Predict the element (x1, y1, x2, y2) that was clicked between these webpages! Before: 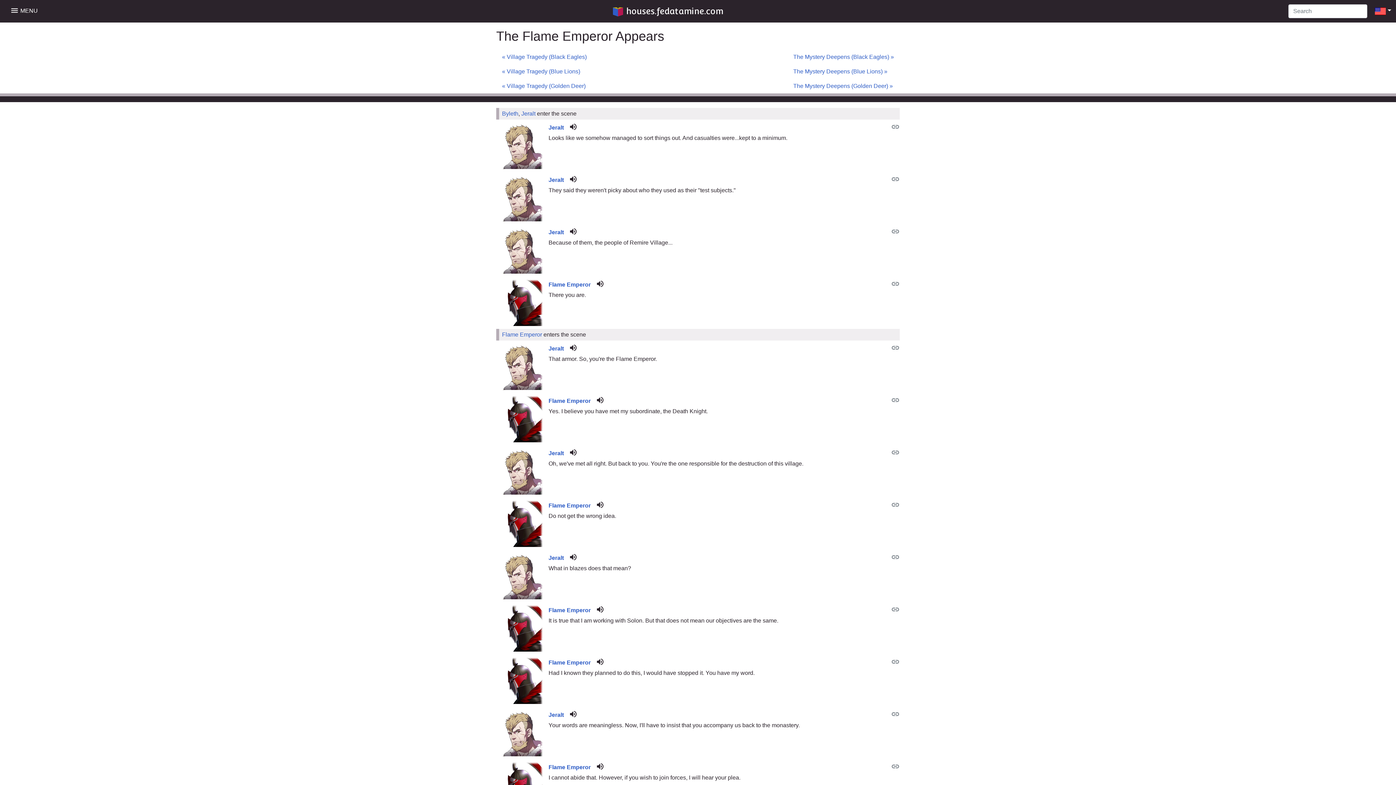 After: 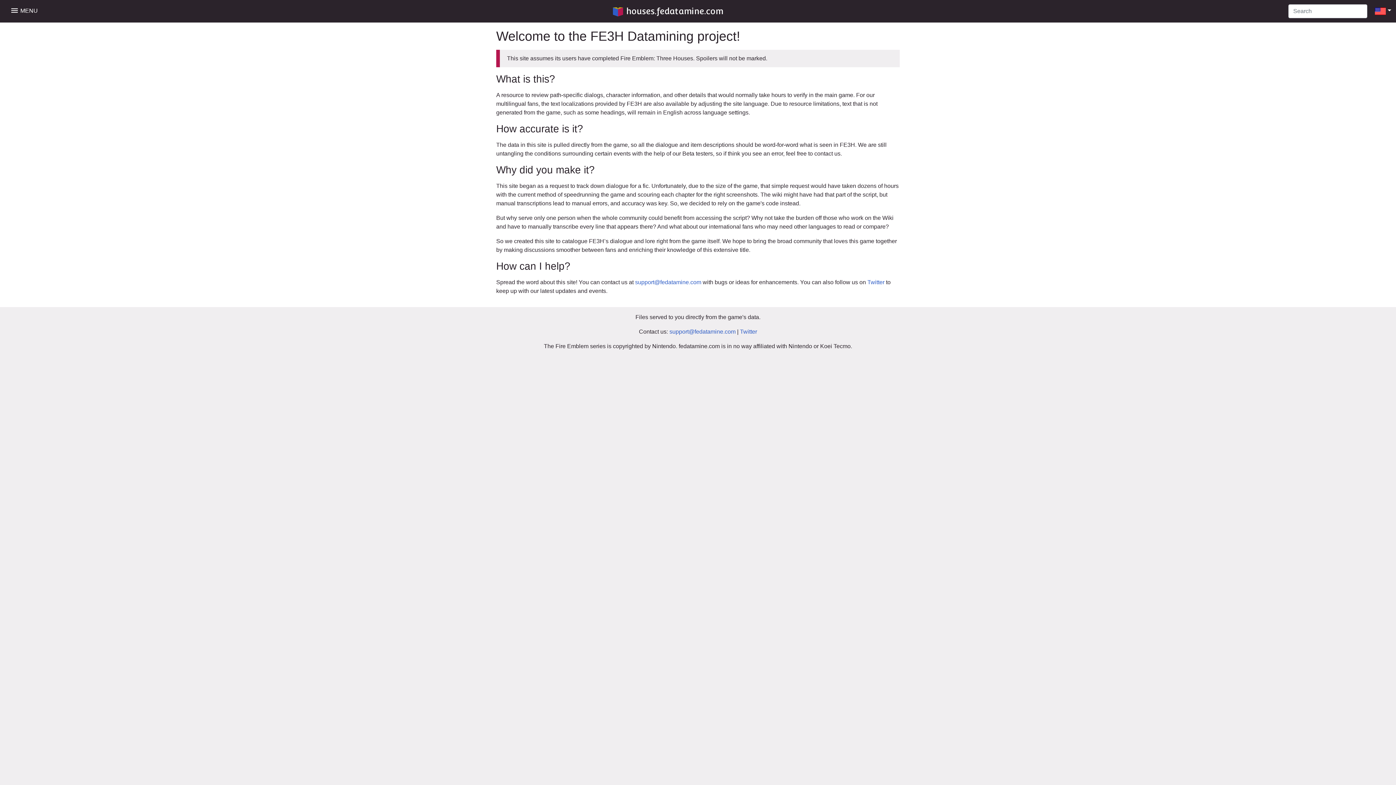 Action: bbox: (613, 2, 723, 19) label: houses.fedatamine.com